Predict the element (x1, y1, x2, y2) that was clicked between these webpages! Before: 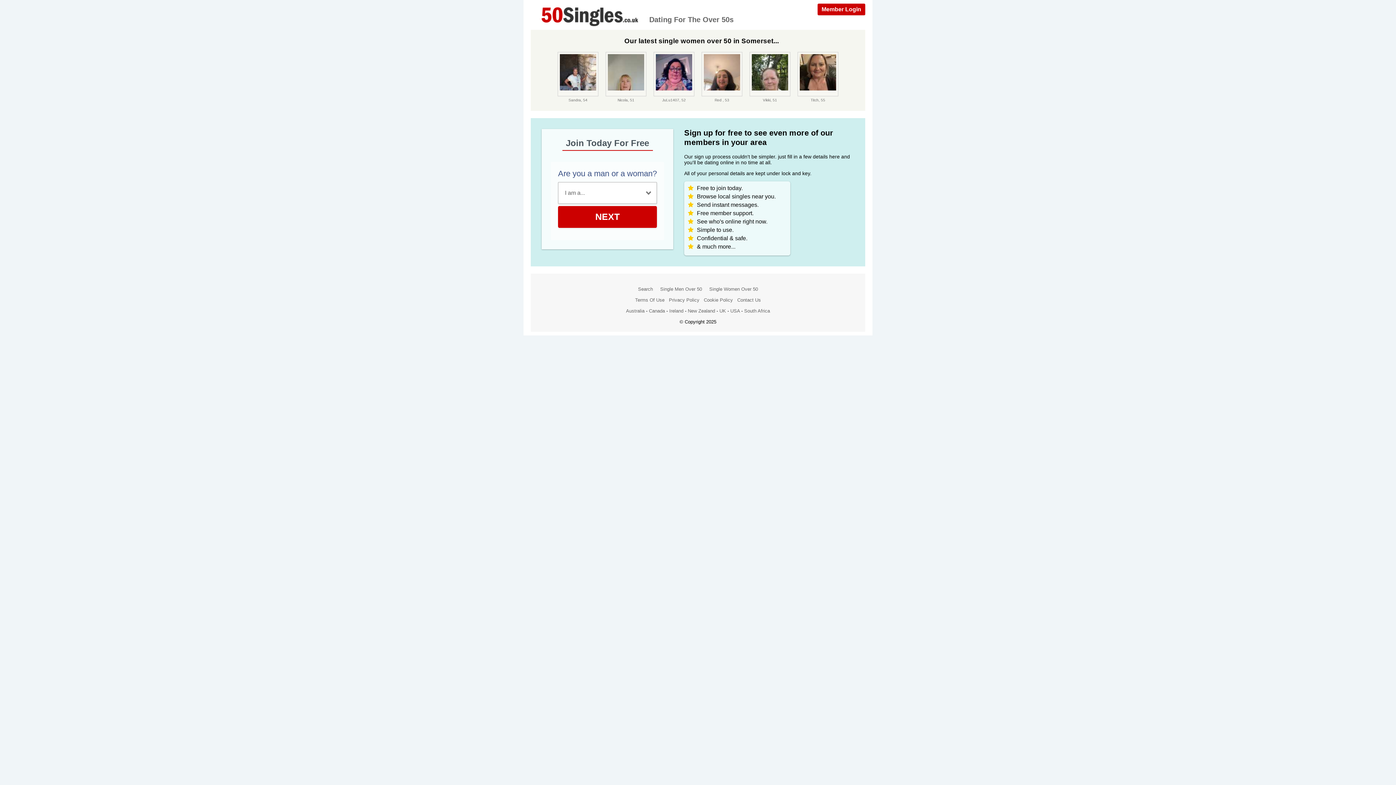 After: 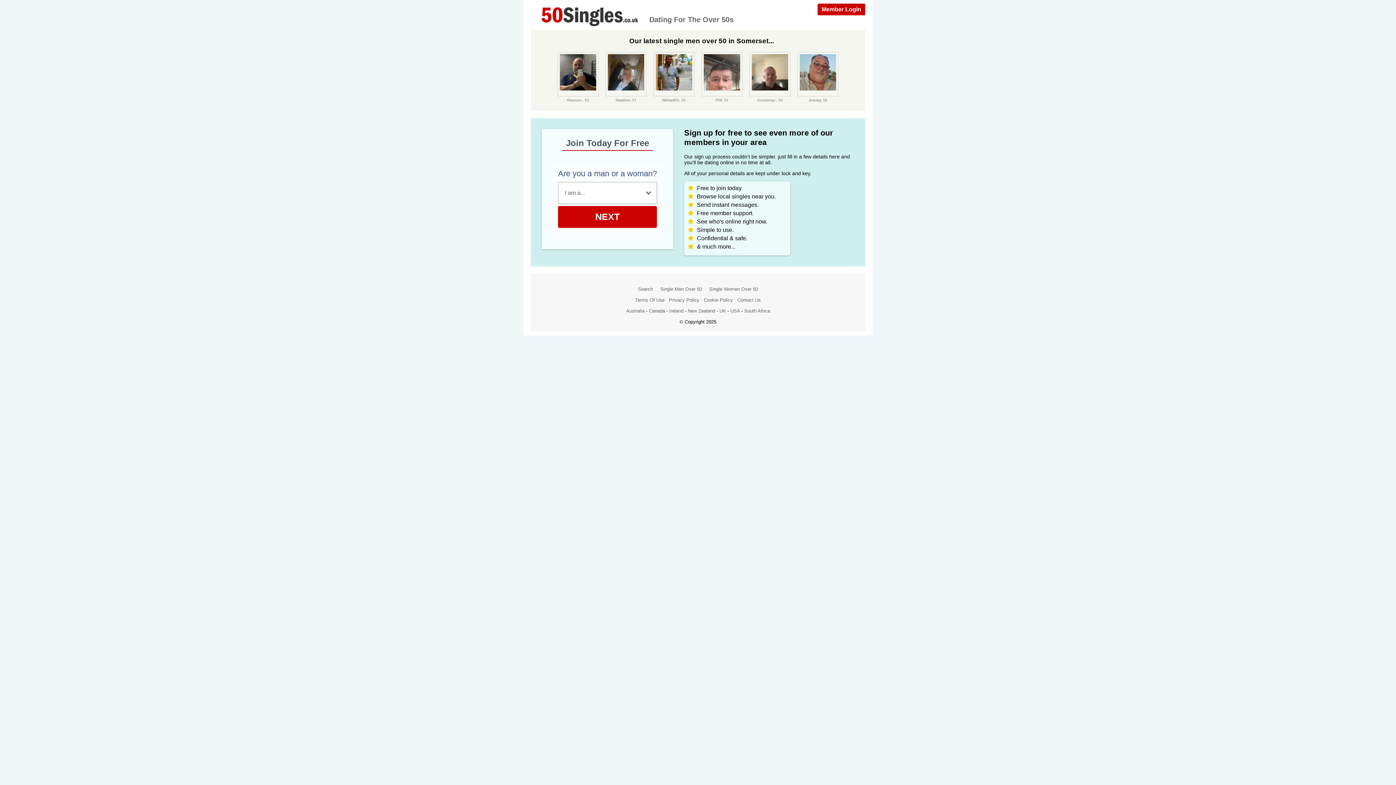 Action: label: Single Men Over 50 bbox: (660, 286, 702, 291)